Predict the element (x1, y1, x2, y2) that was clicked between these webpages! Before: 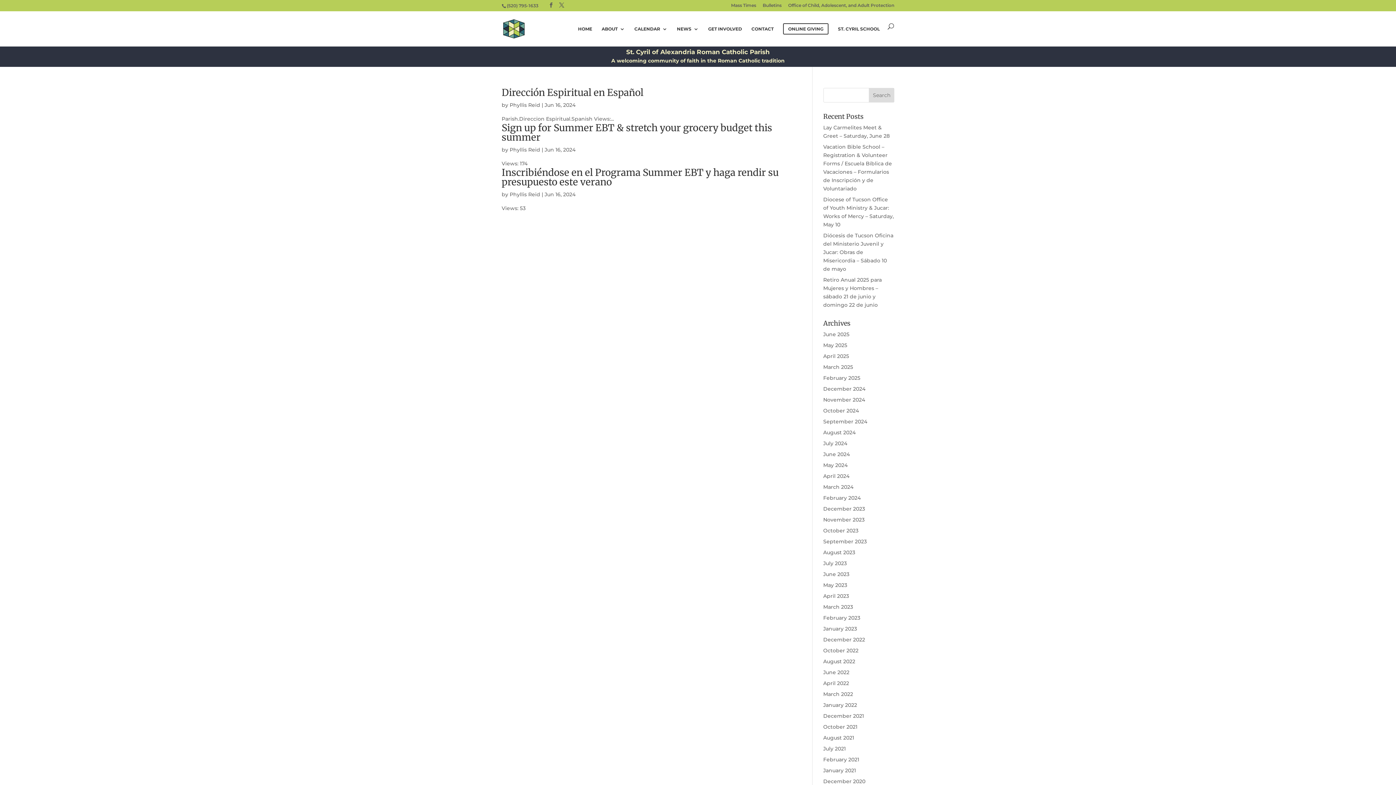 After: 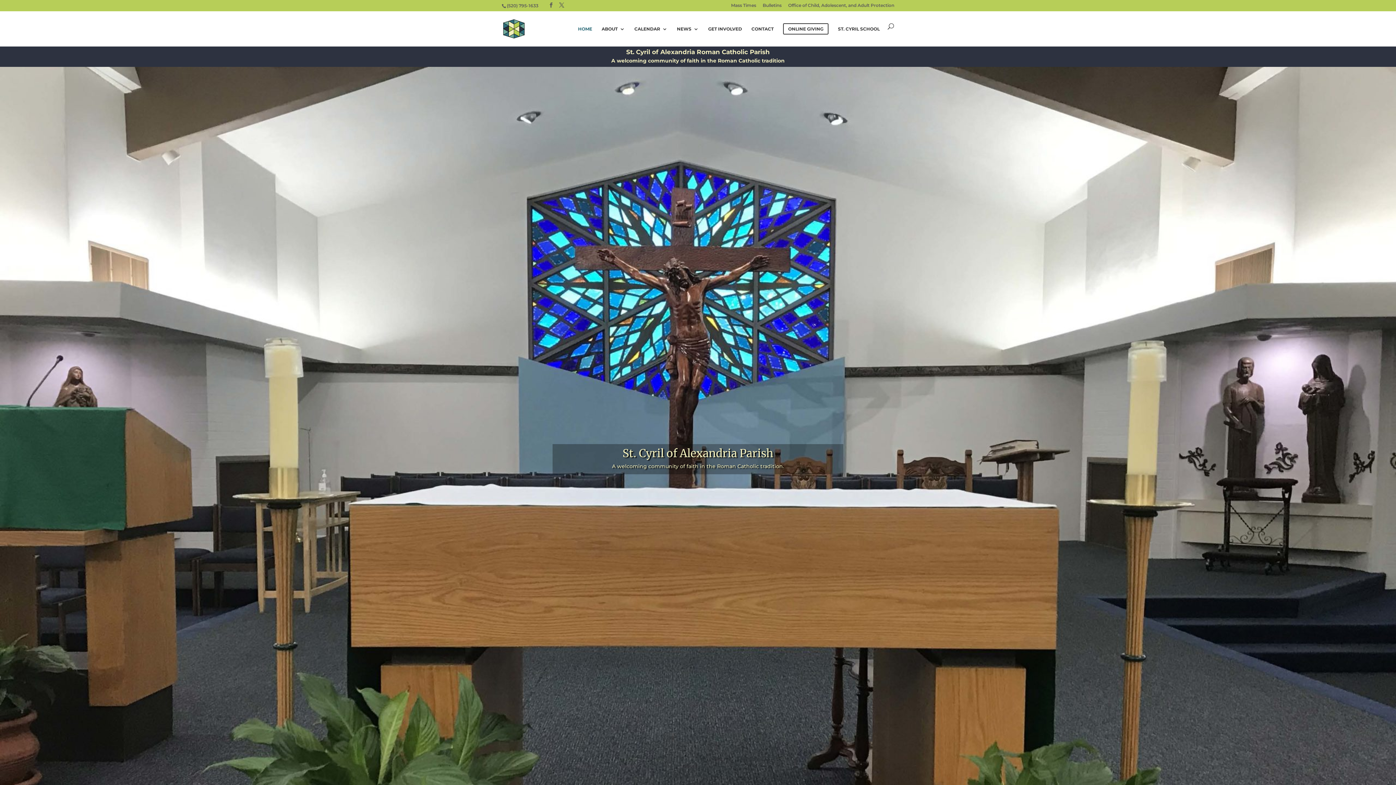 Action: bbox: (578, 26, 592, 43) label: HOME